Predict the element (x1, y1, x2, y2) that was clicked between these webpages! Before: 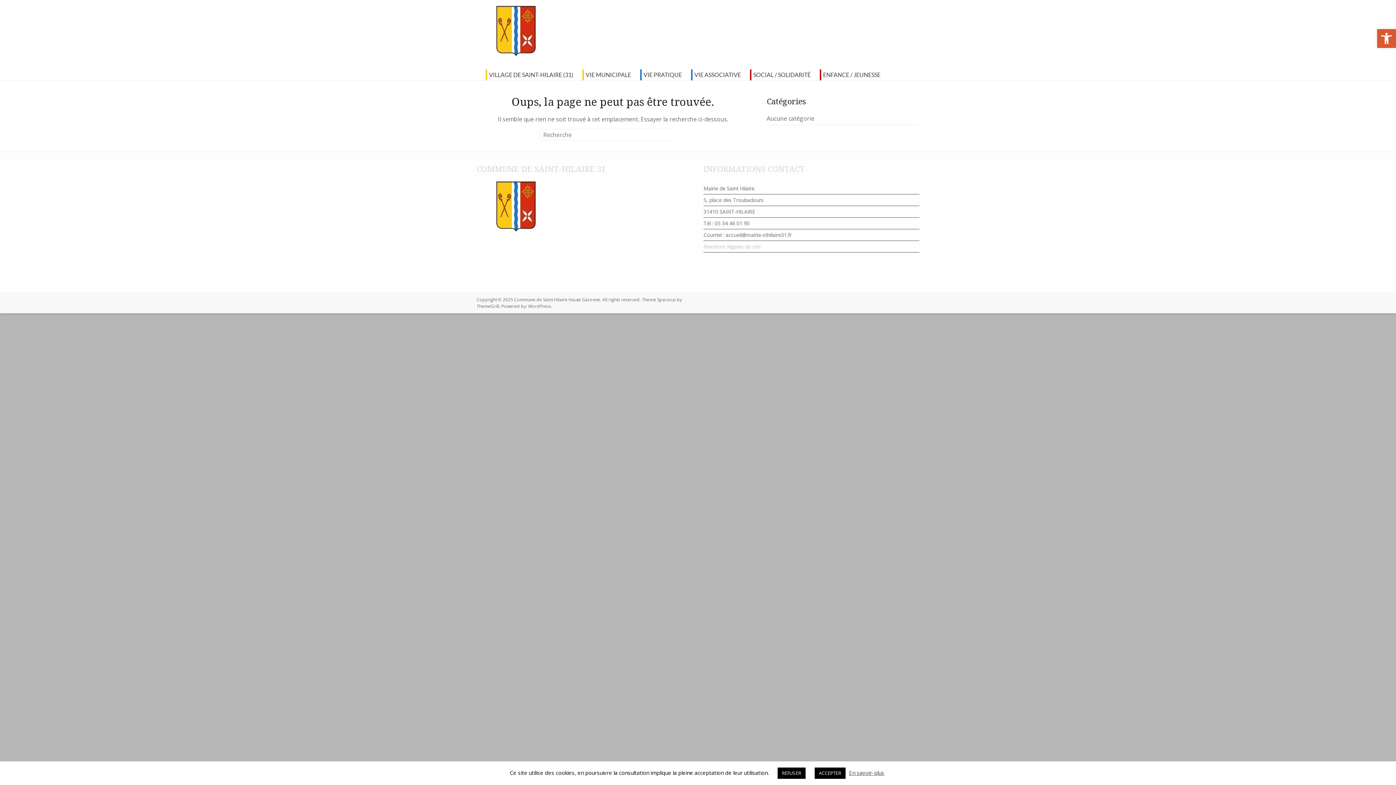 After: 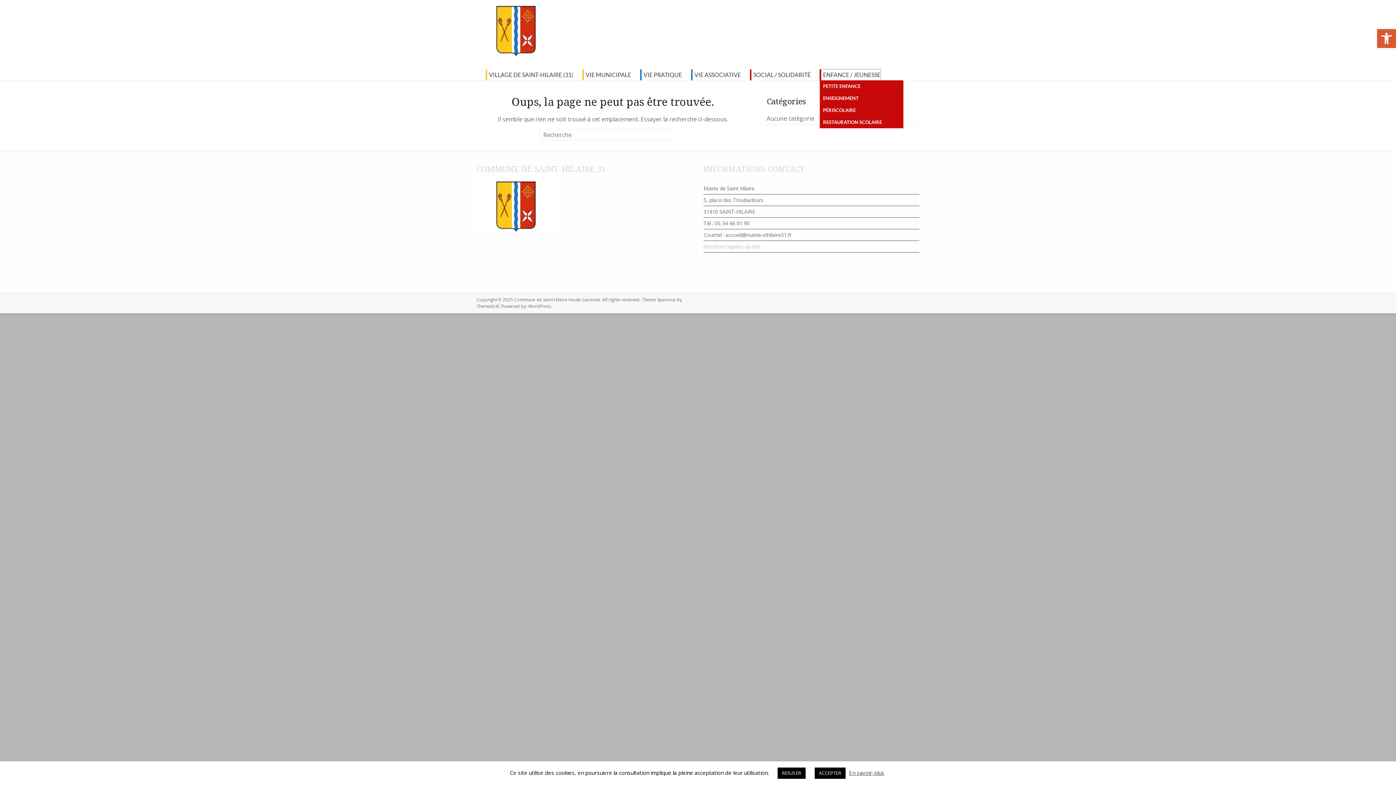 Action: bbox: (820, 69, 880, 80) label: ENFANCE / JEUNESSE